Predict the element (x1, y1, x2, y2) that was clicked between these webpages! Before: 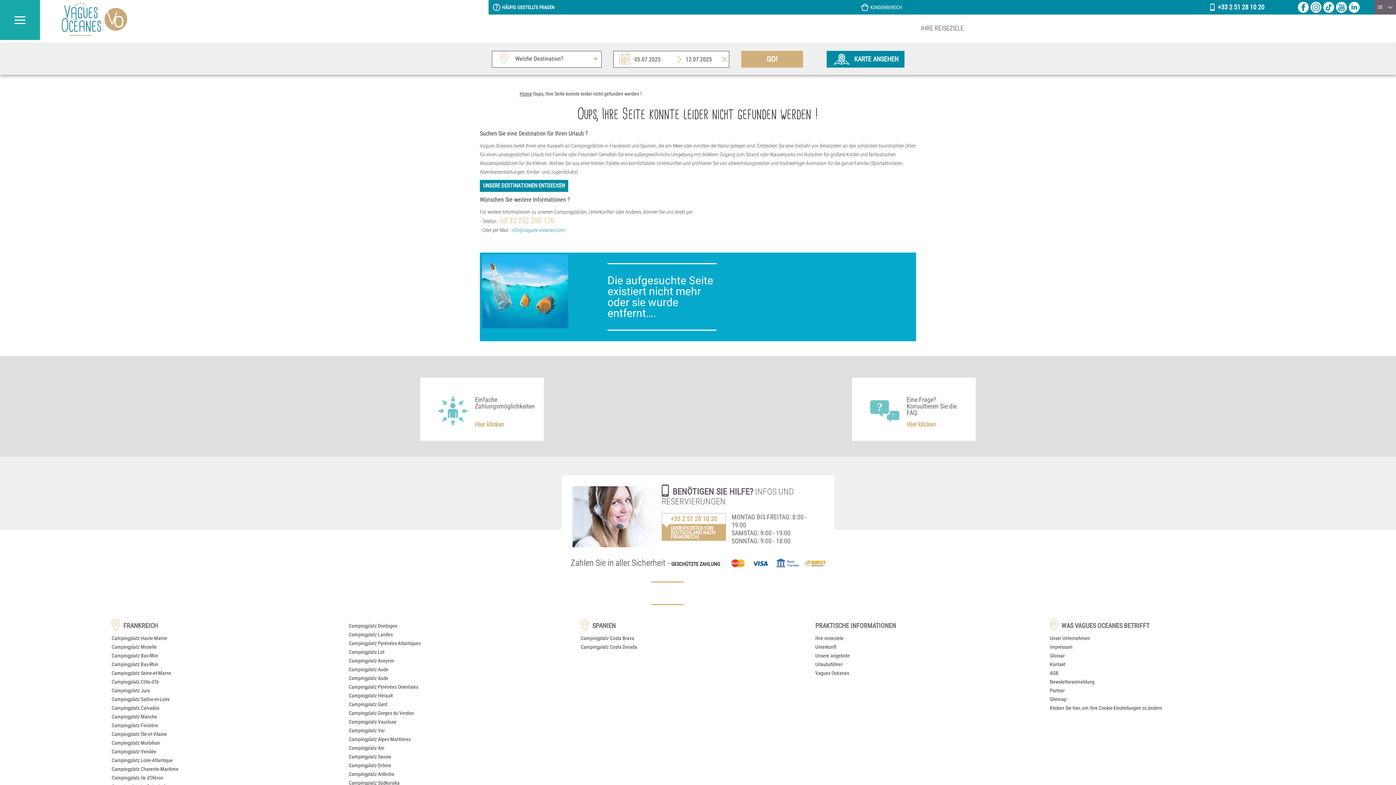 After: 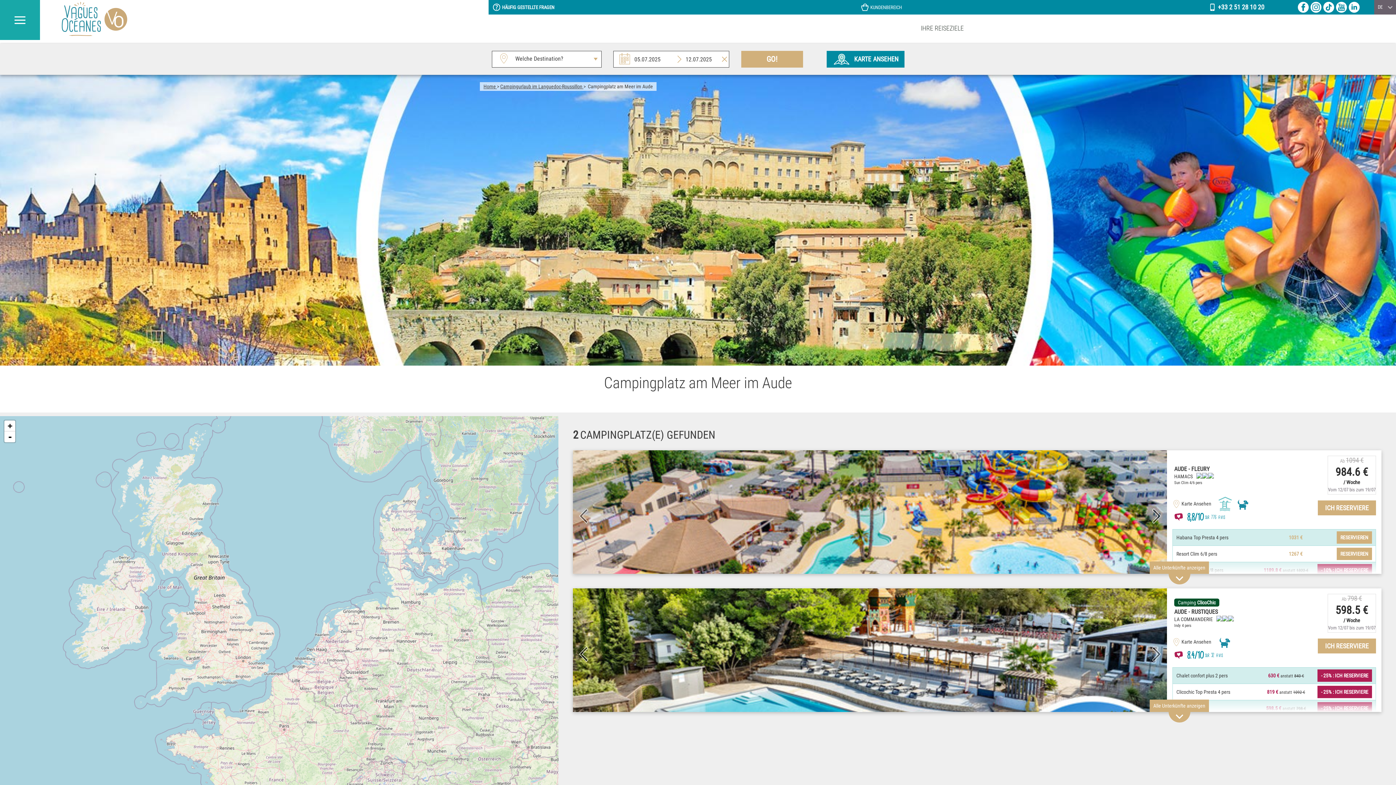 Action: label: Campingplatz Aude bbox: (348, 666, 388, 672)